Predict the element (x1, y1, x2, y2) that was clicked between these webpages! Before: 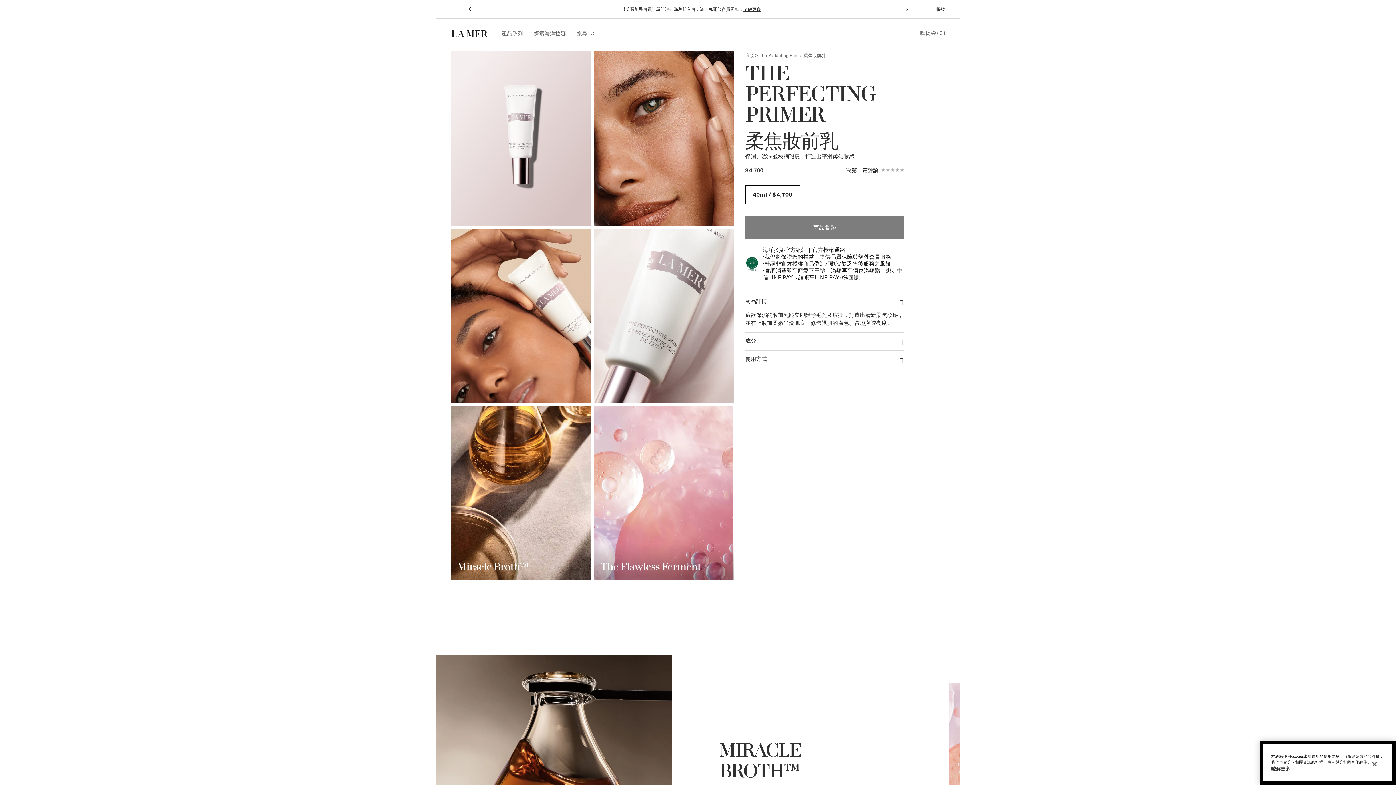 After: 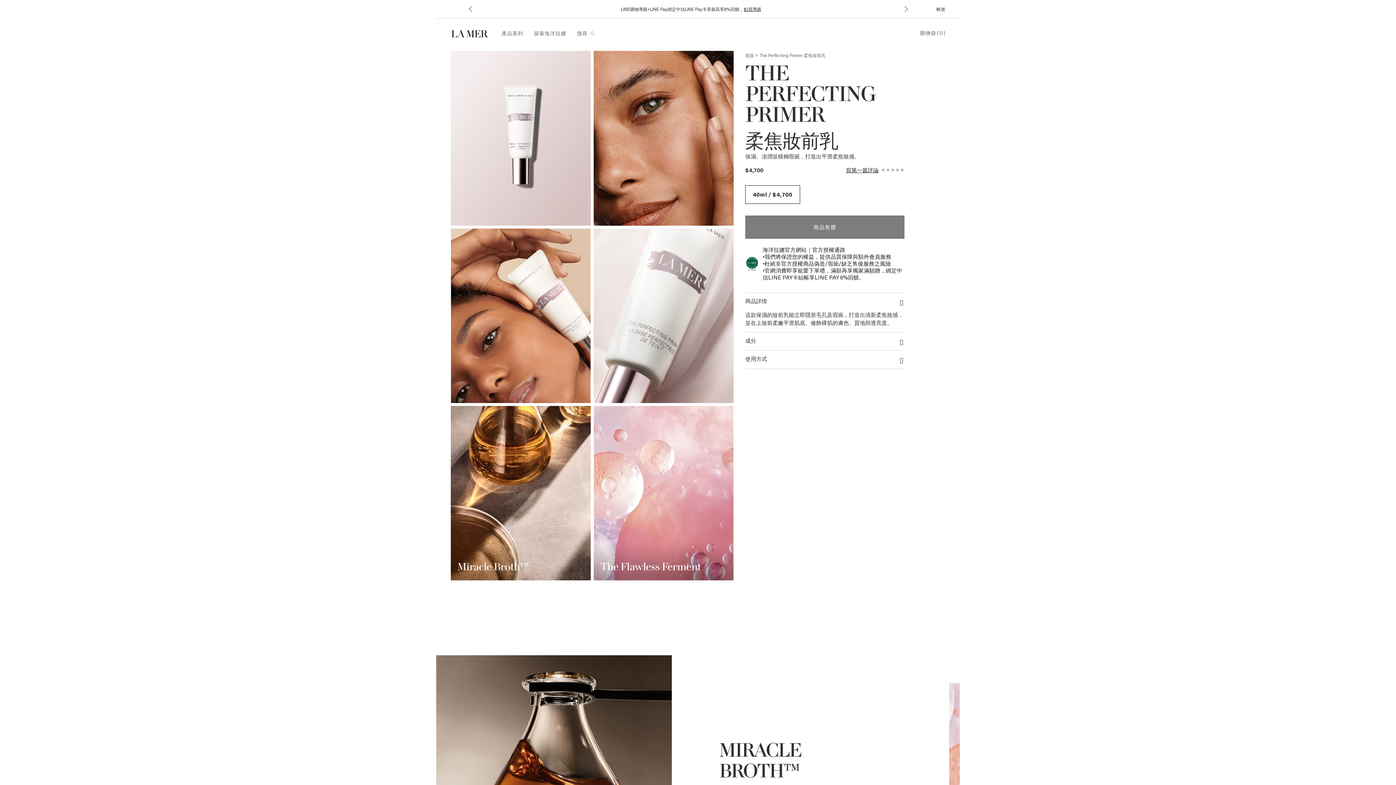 Action: bbox: (904, 6, 909, 11)